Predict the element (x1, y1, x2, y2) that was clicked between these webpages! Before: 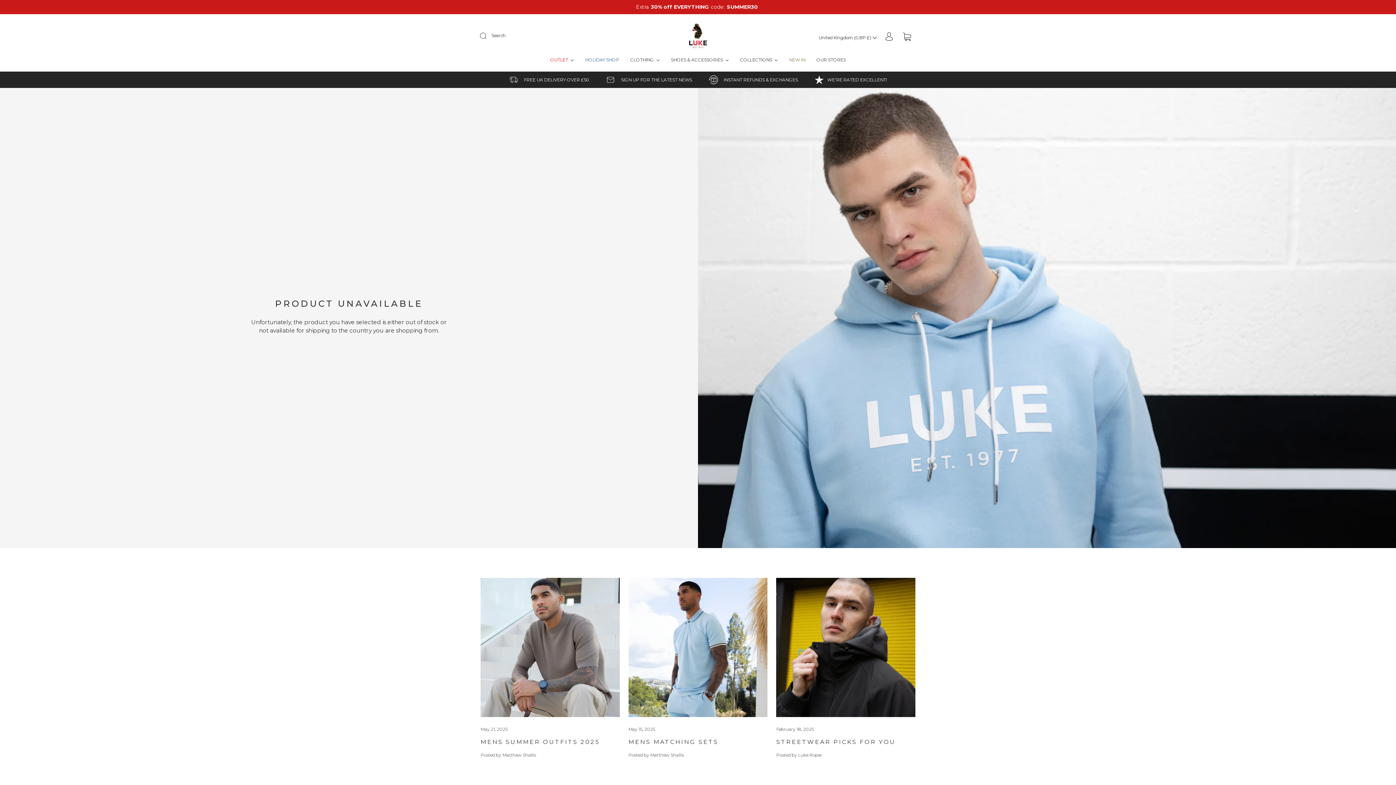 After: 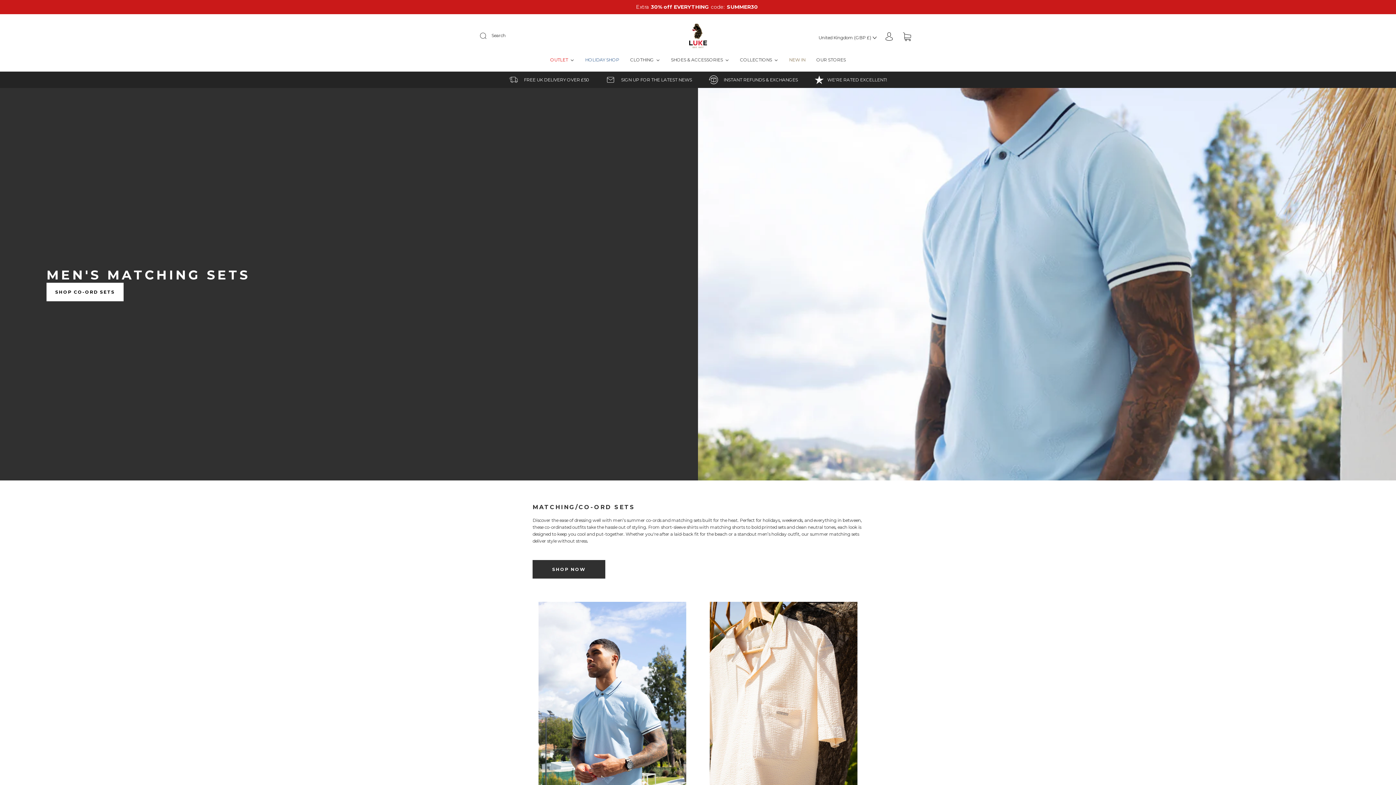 Action: label: MENS MATCHING SETS bbox: (628, 738, 767, 746)